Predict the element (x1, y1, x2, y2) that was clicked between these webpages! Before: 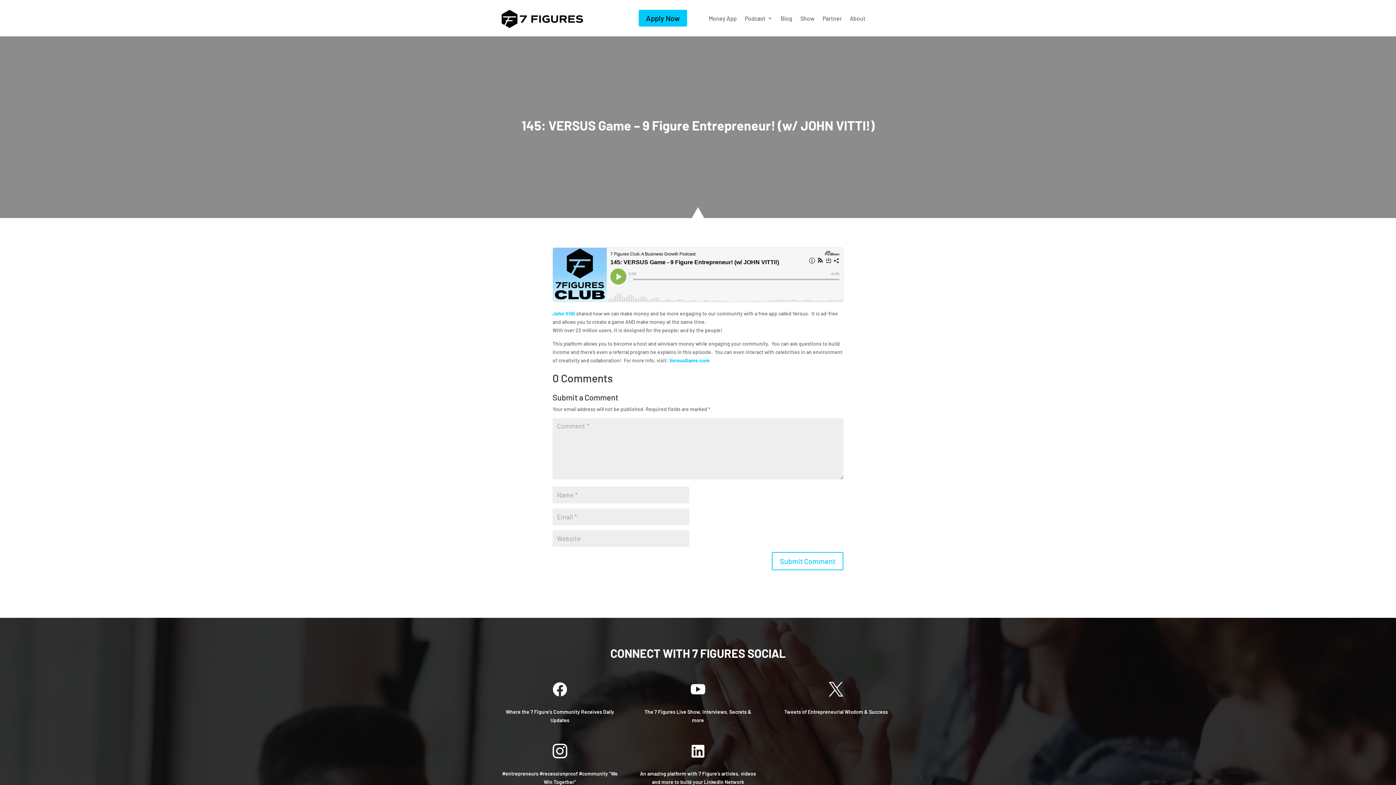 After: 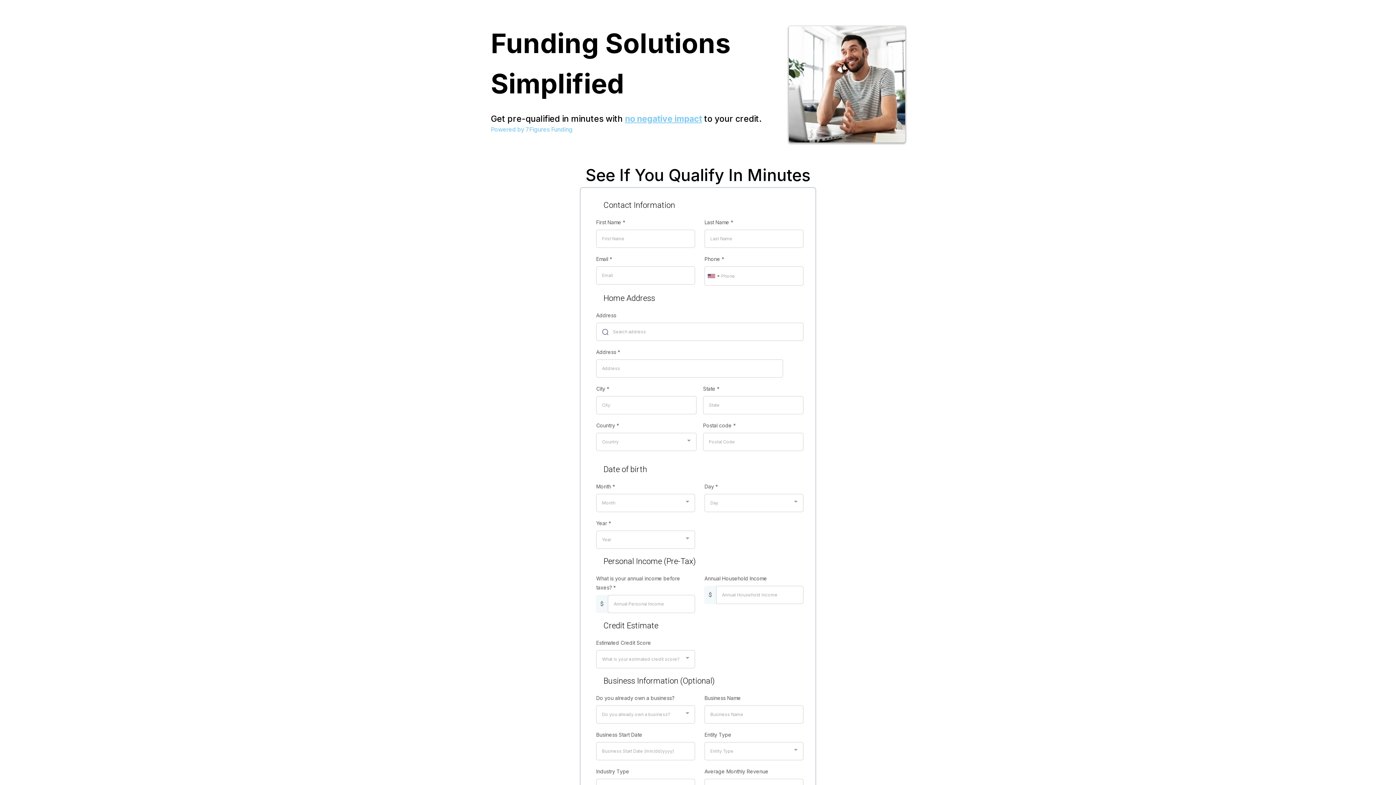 Action: bbox: (639, 9, 687, 26) label: Apply Now